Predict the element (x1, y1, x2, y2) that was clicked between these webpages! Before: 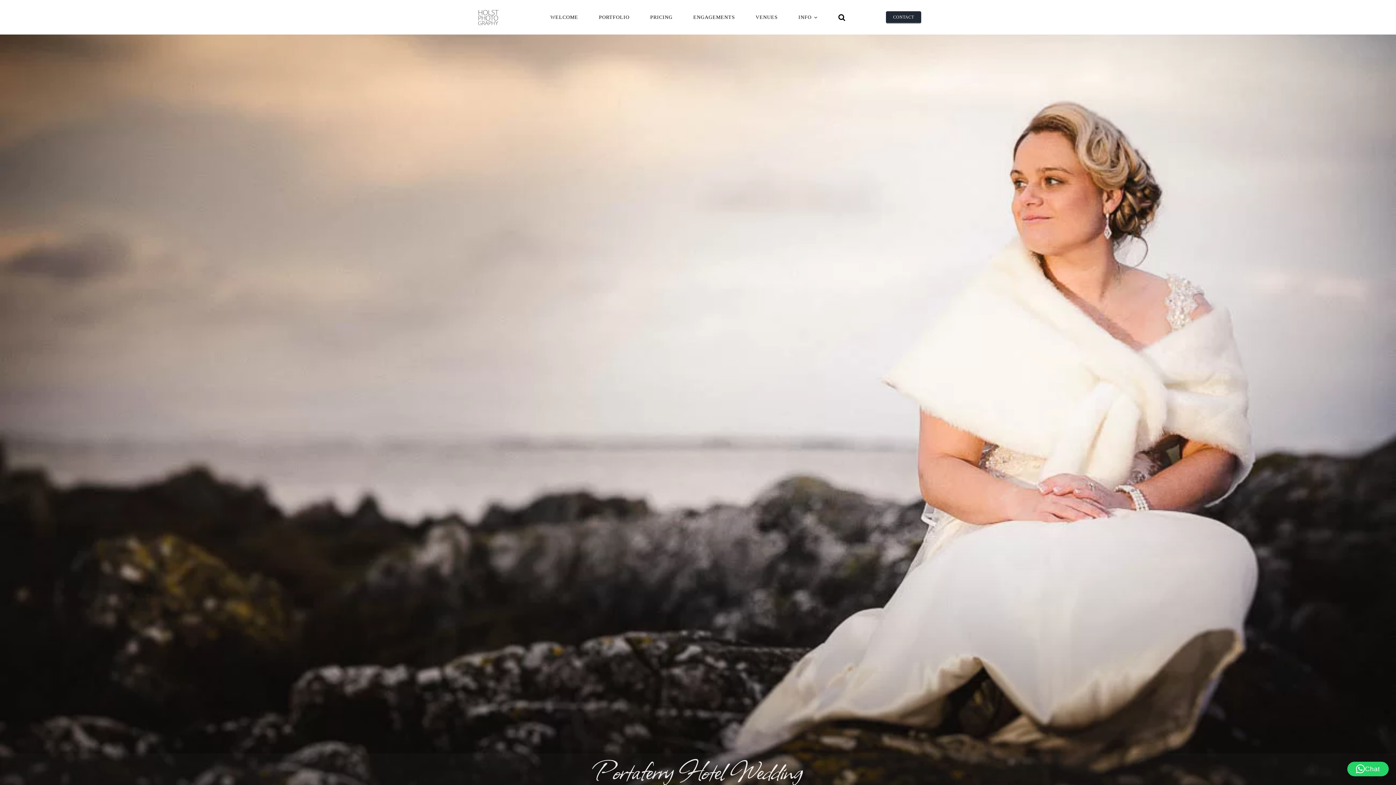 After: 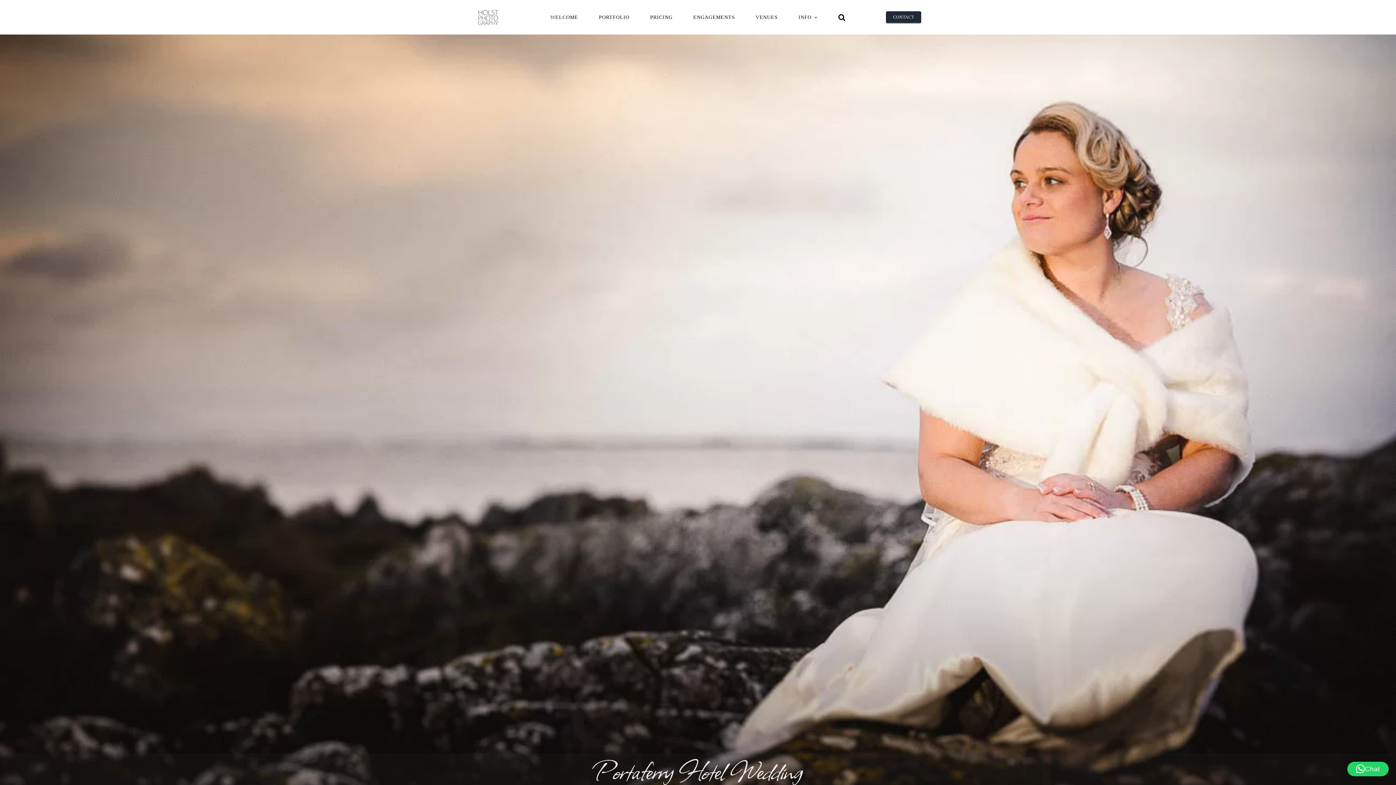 Action: bbox: (1347, 762, 1389, 776) label: Chat